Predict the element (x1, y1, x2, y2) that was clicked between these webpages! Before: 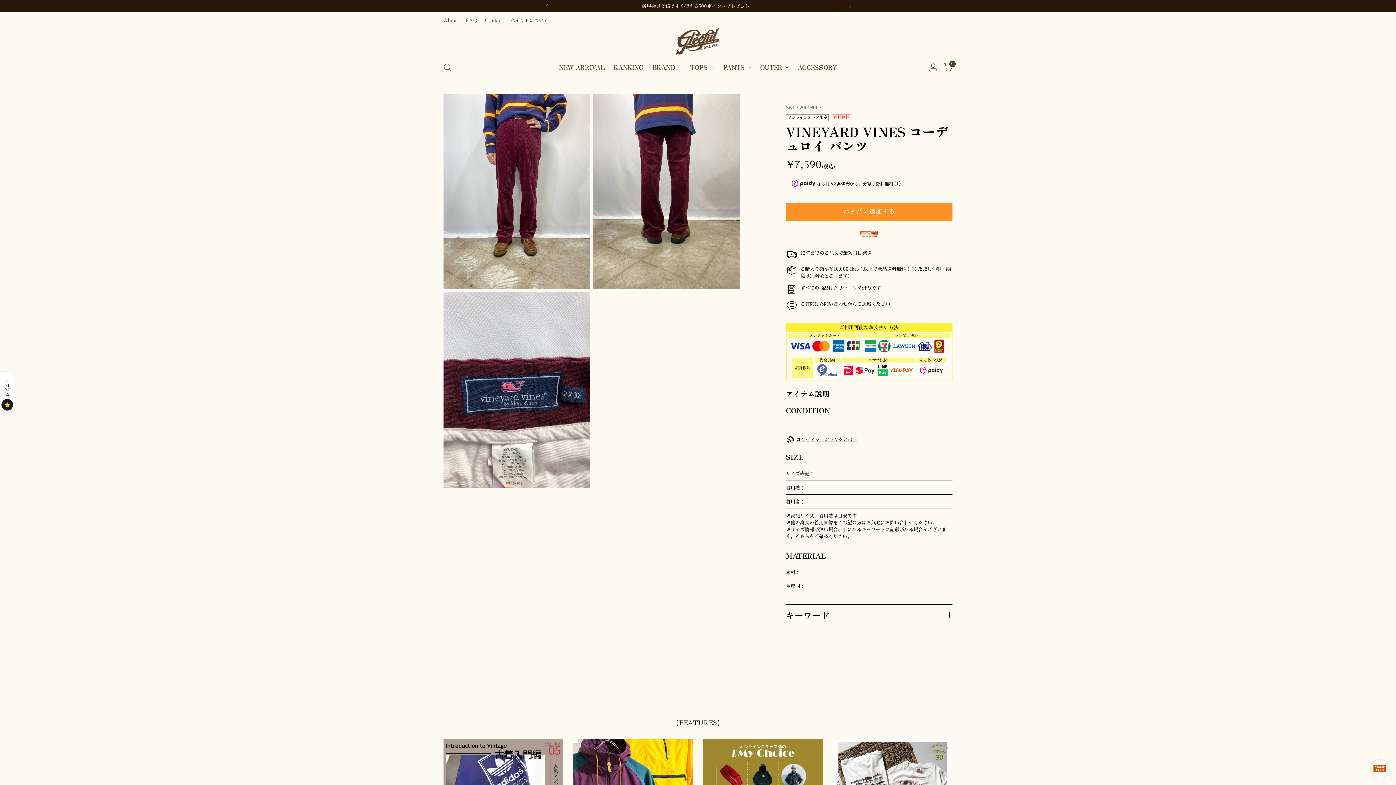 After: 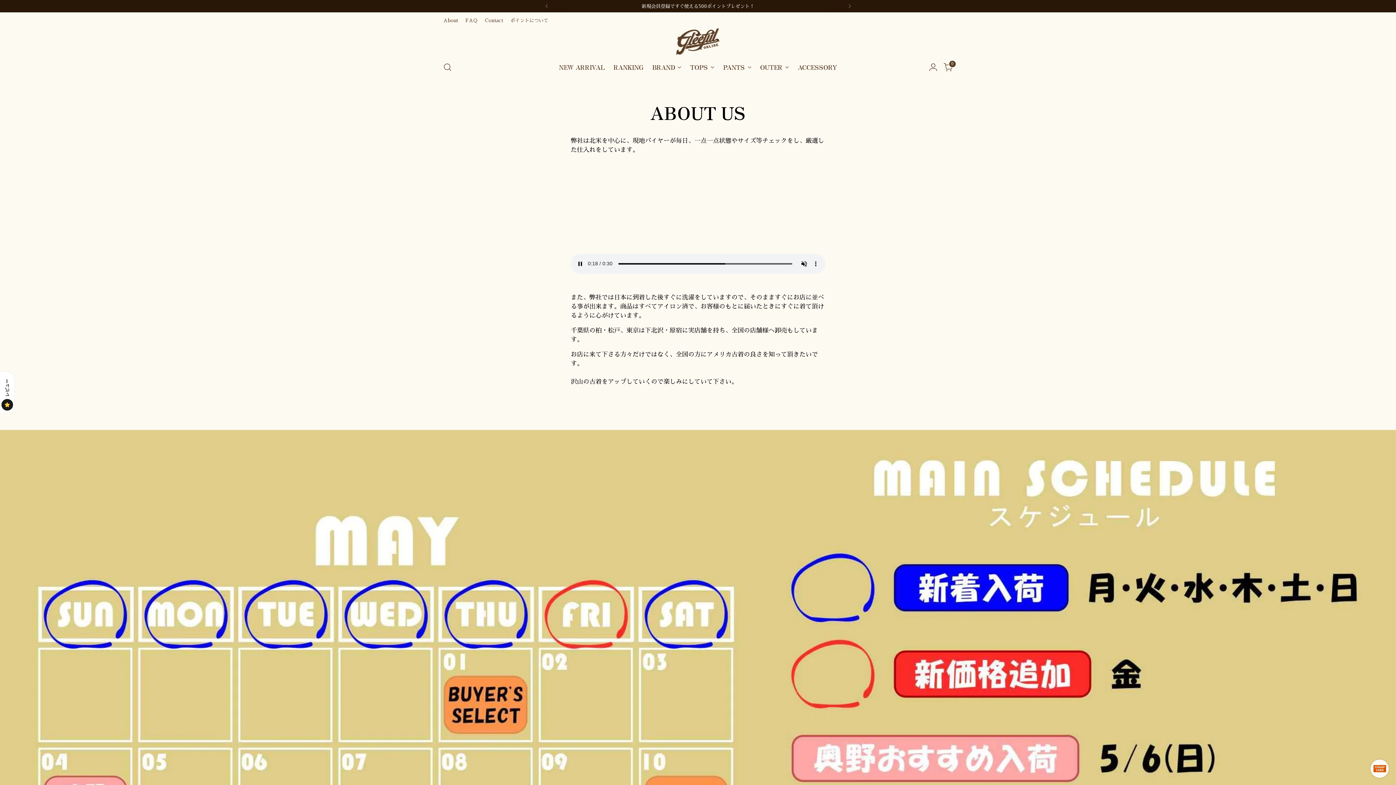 Action: label: About bbox: (443, 12, 458, 28)